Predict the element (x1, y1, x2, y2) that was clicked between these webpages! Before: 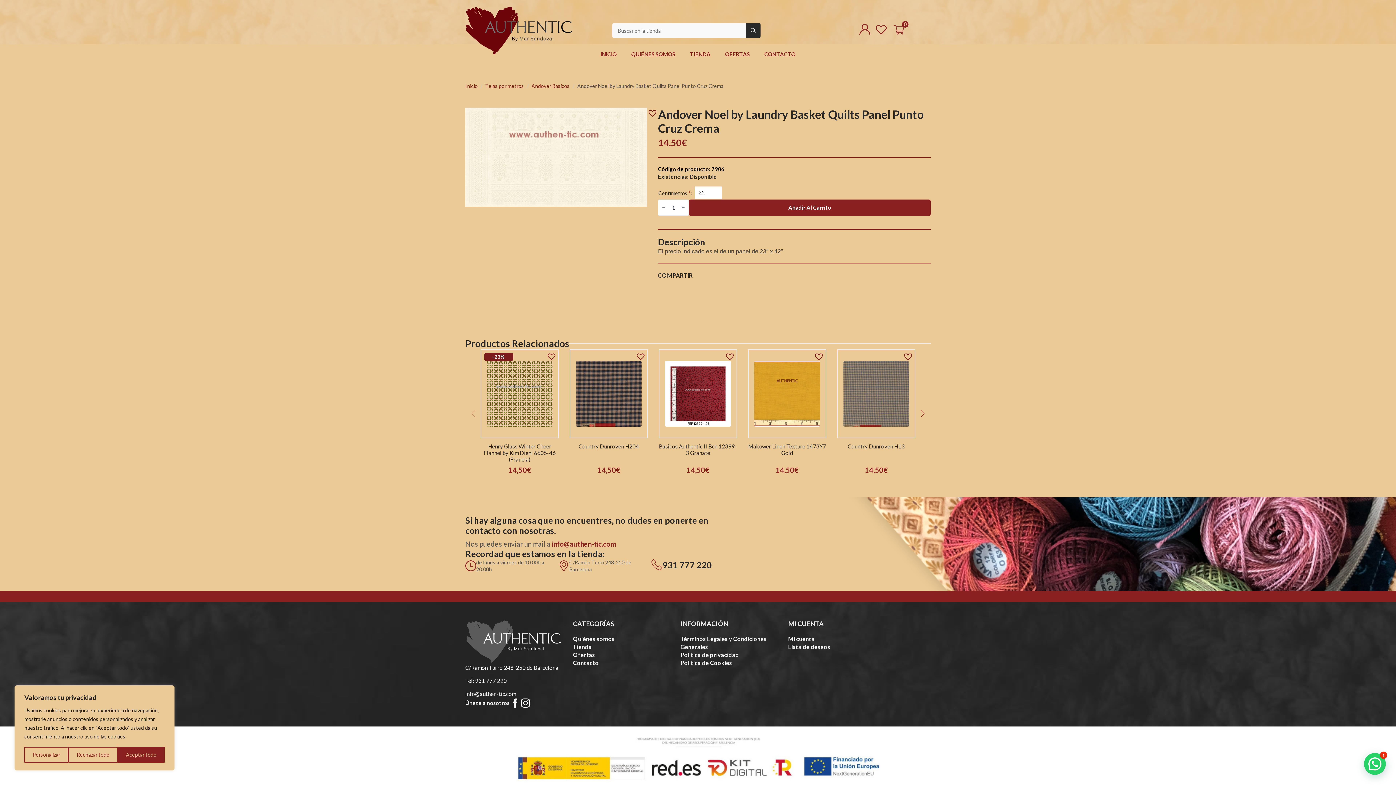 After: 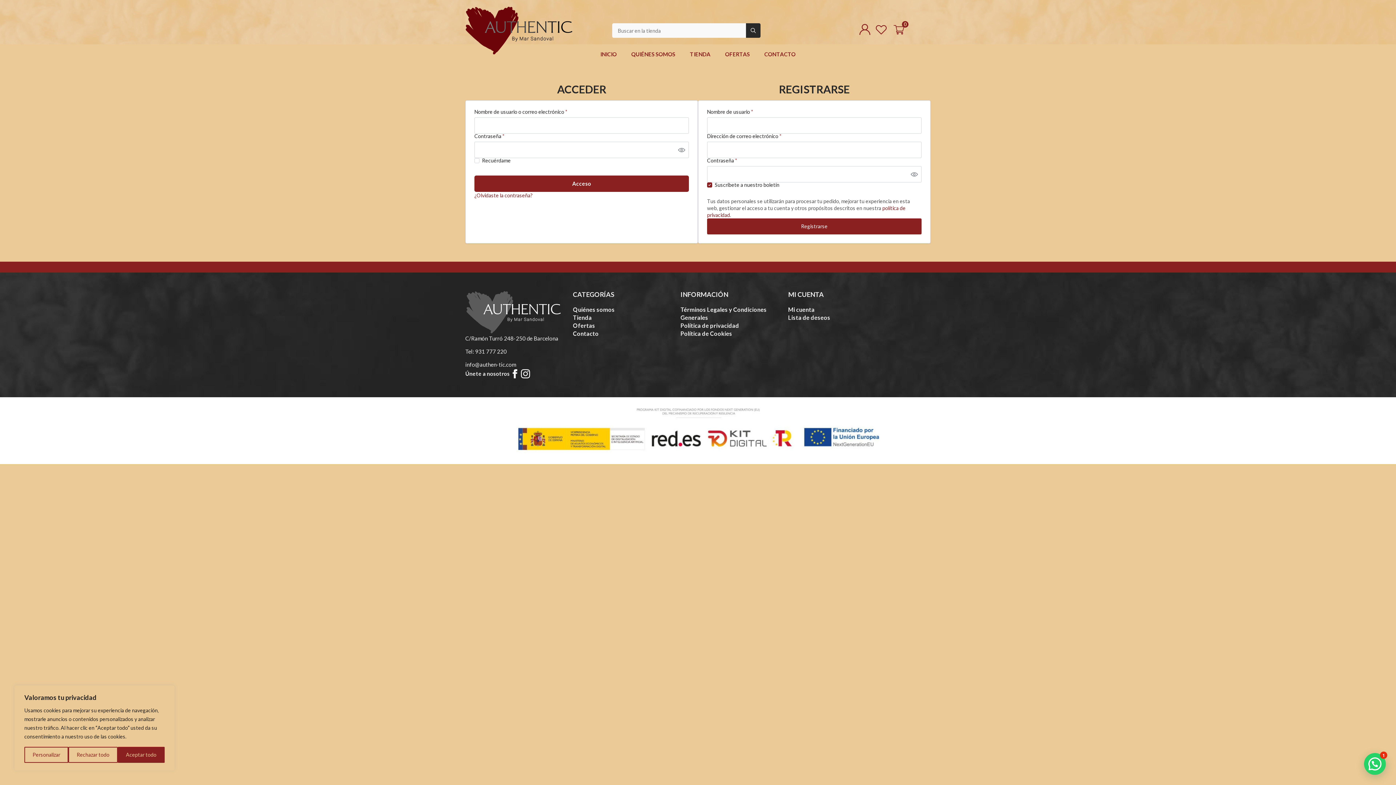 Action: label: Mi cuenta bbox: (788, 635, 814, 643)